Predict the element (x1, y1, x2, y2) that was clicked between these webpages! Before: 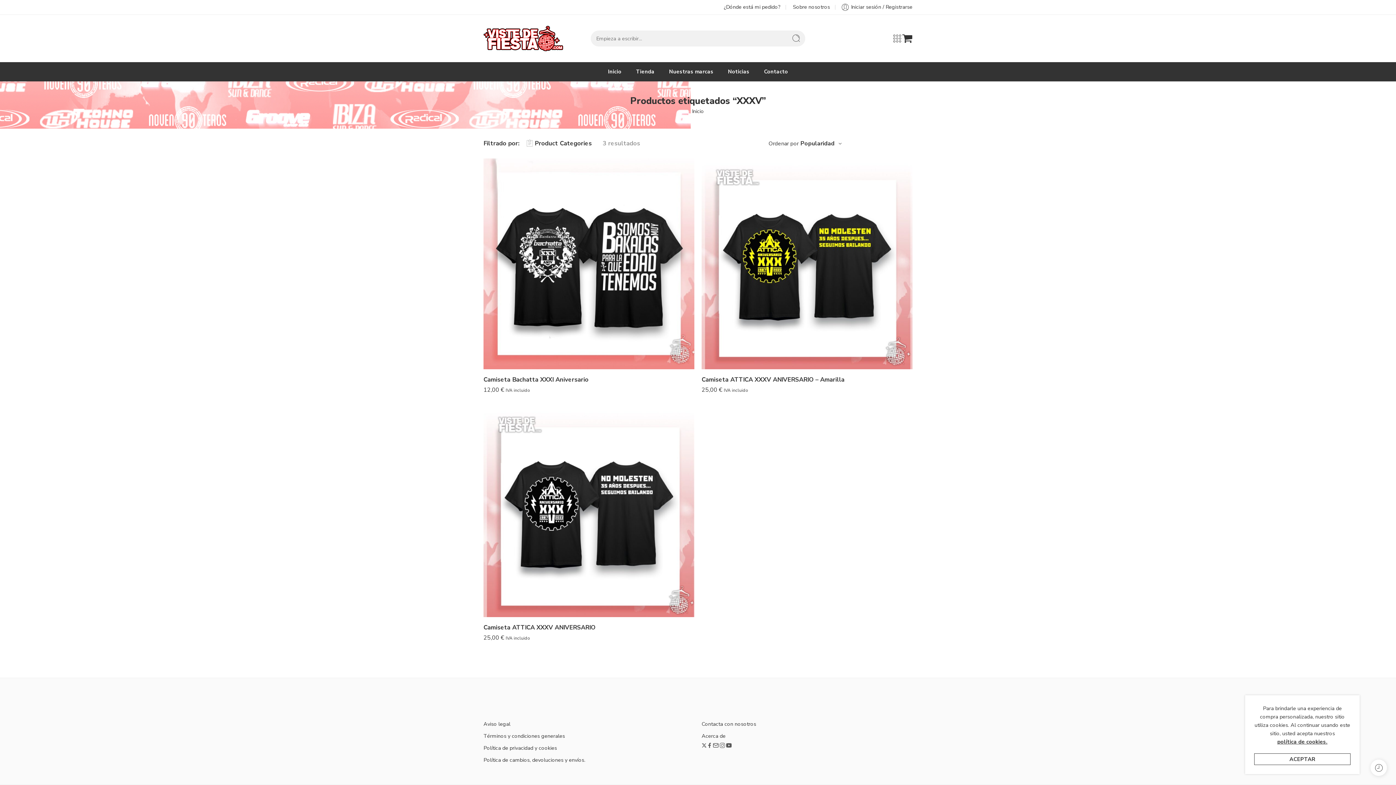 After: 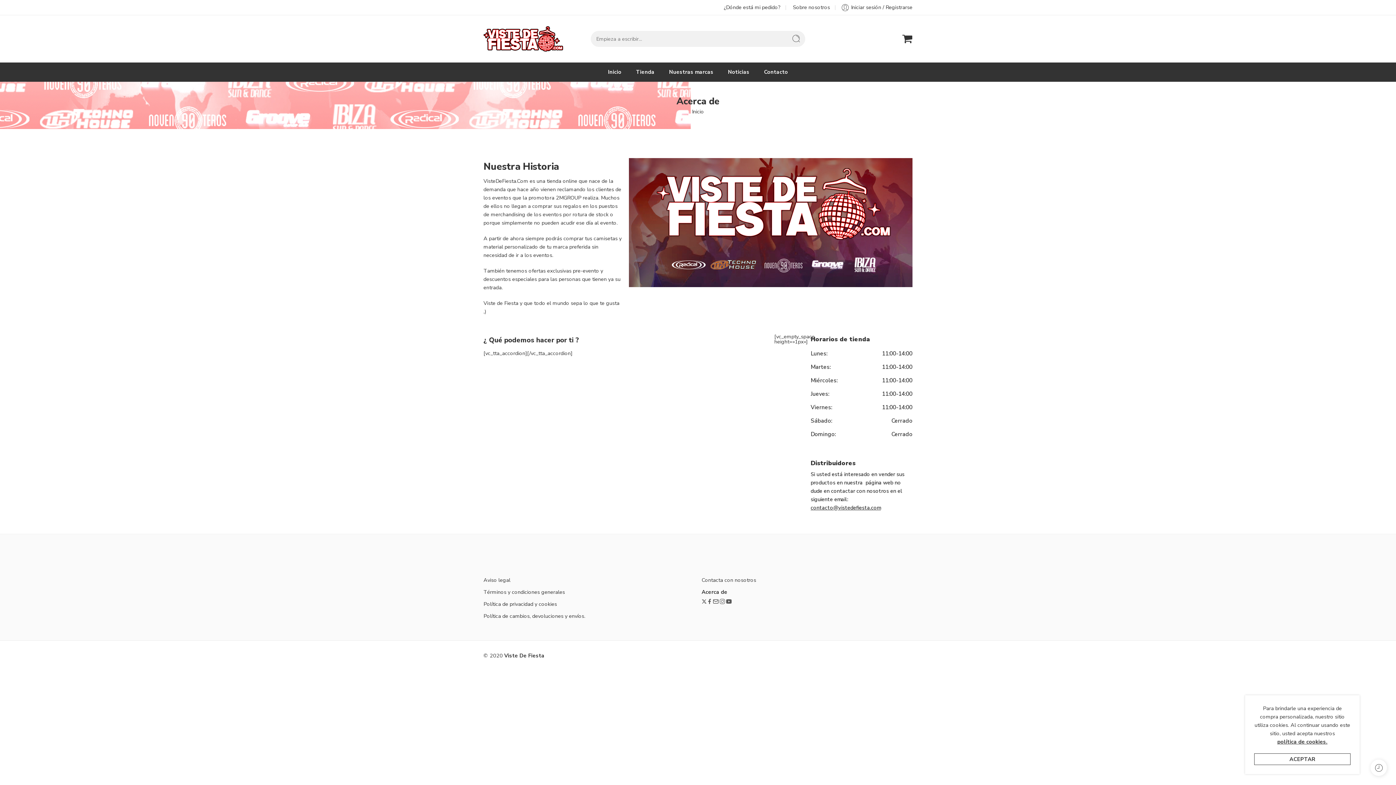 Action: bbox: (701, 730, 912, 742) label: Acerca de